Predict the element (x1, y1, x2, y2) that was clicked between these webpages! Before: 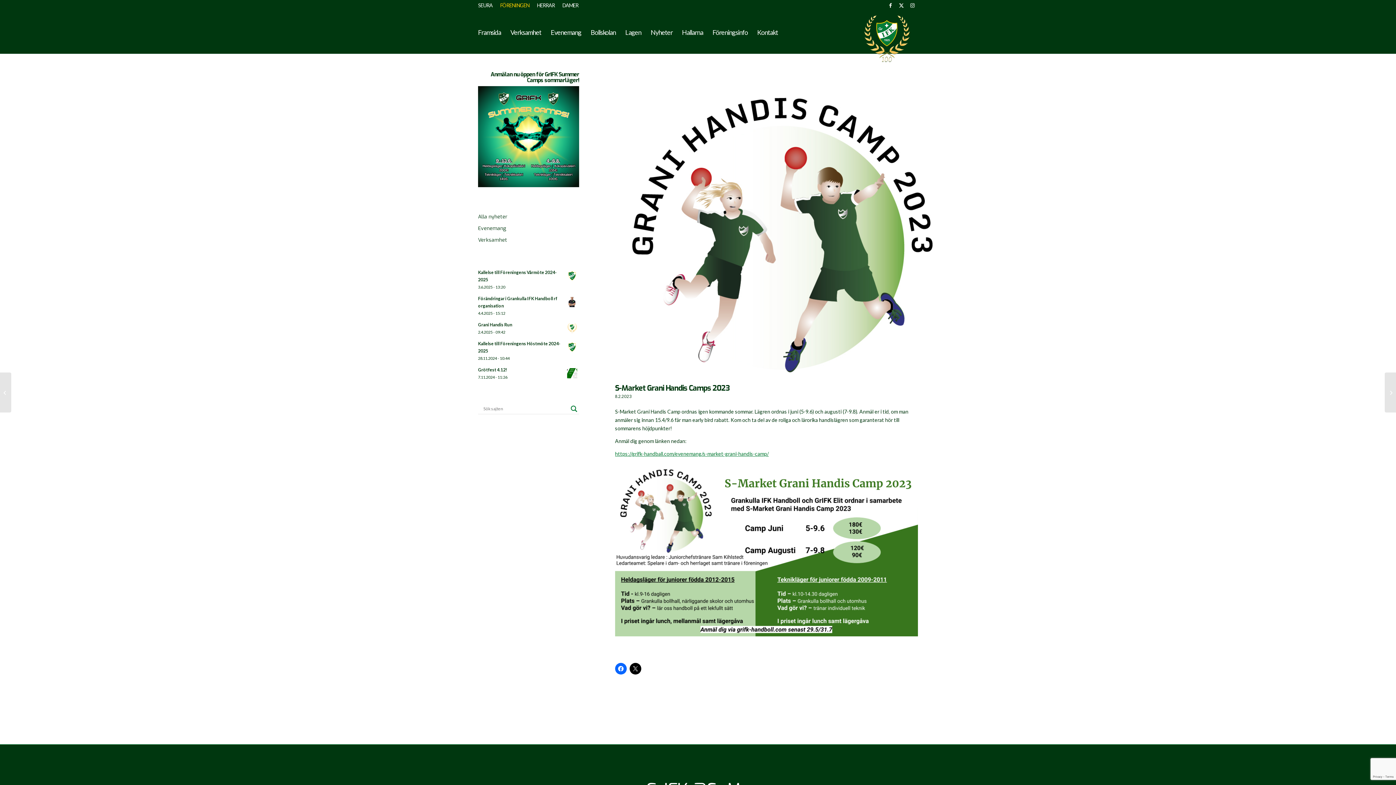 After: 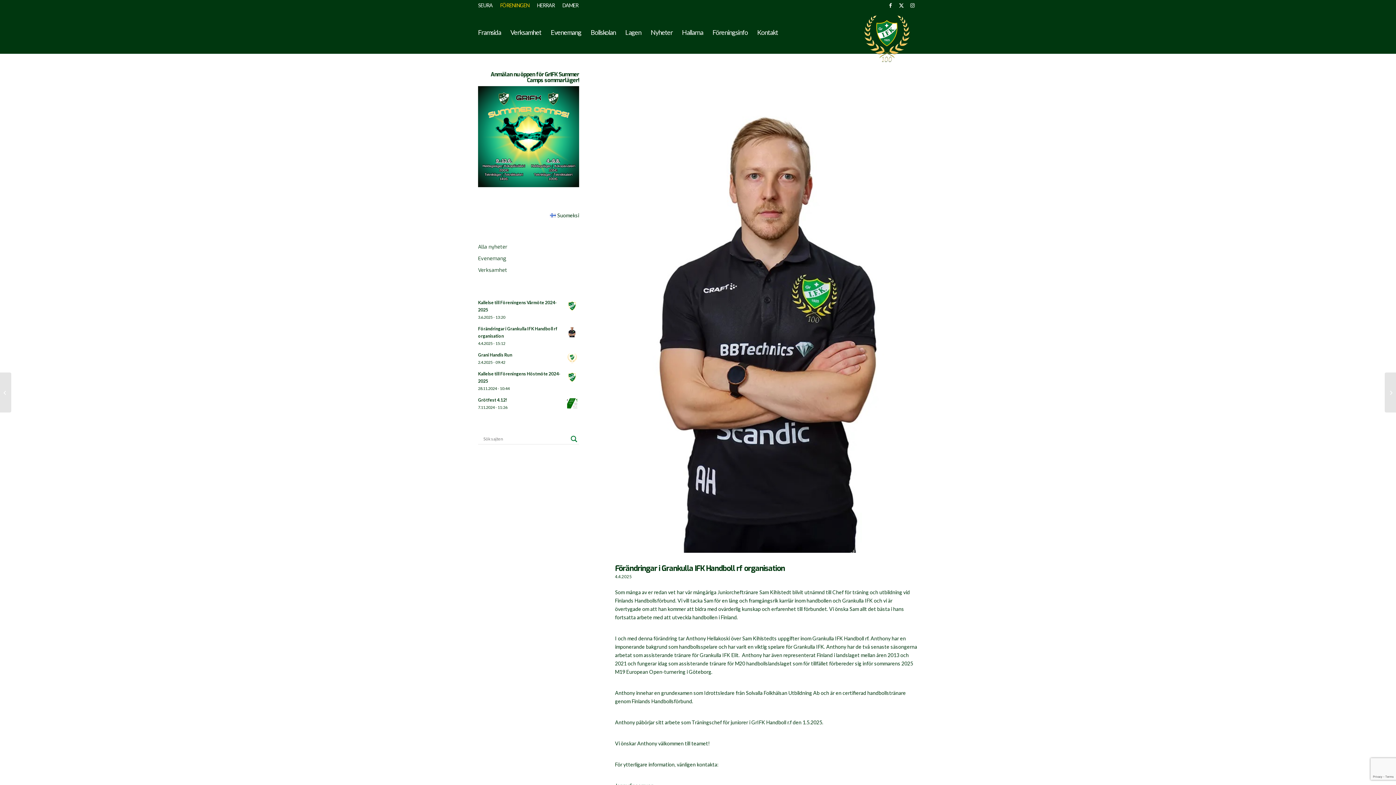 Action: bbox: (566, 295, 579, 308)